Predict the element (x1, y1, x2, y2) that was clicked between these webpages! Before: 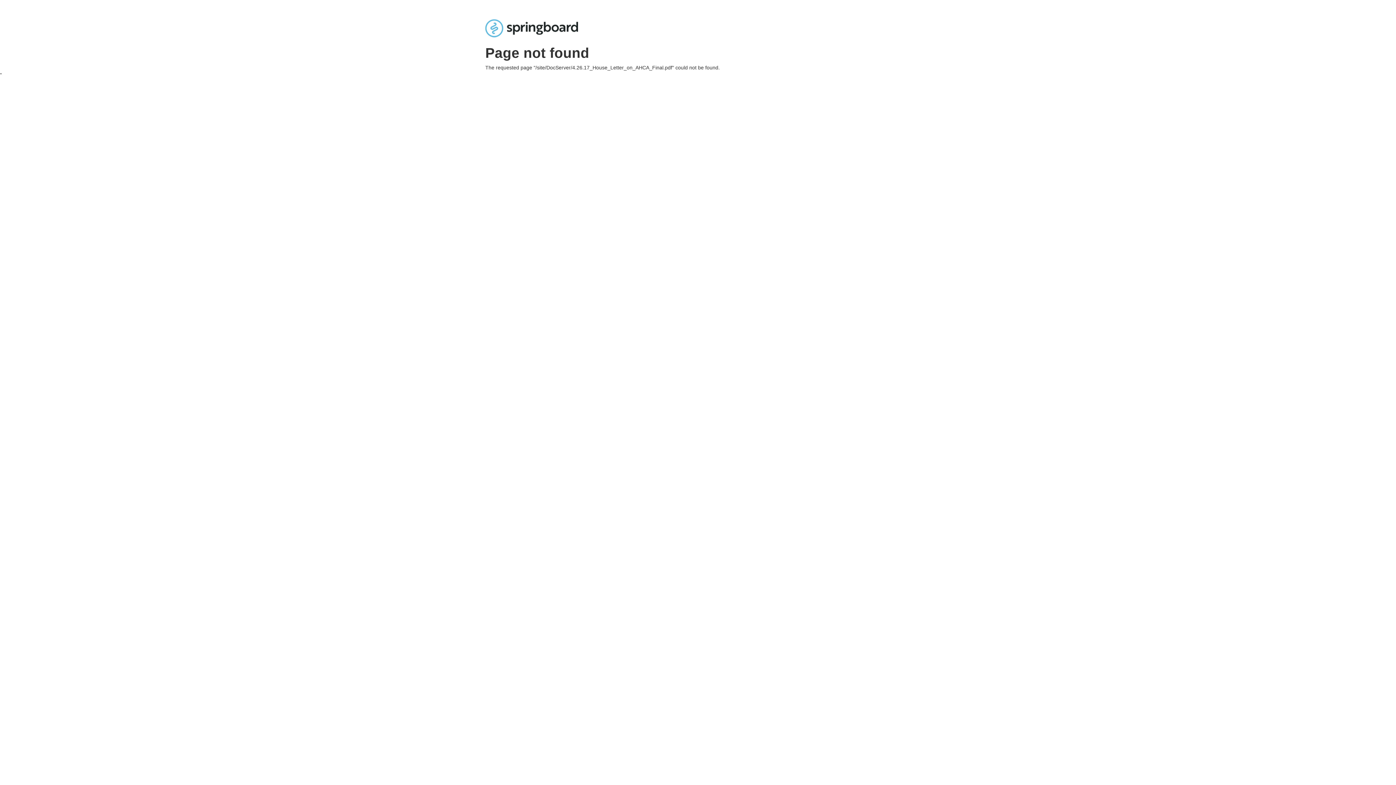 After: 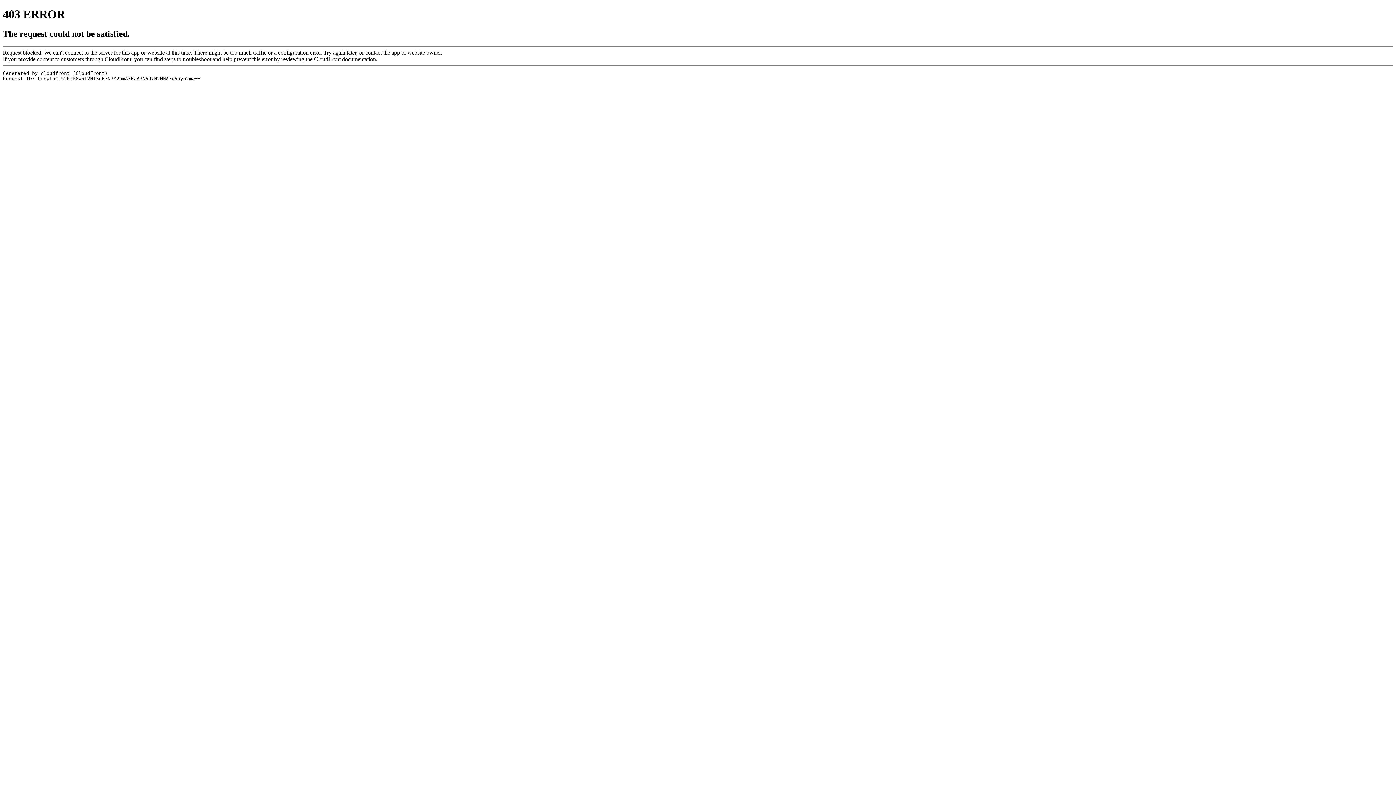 Action: label: Home bbox: (485, 24, 578, 30)